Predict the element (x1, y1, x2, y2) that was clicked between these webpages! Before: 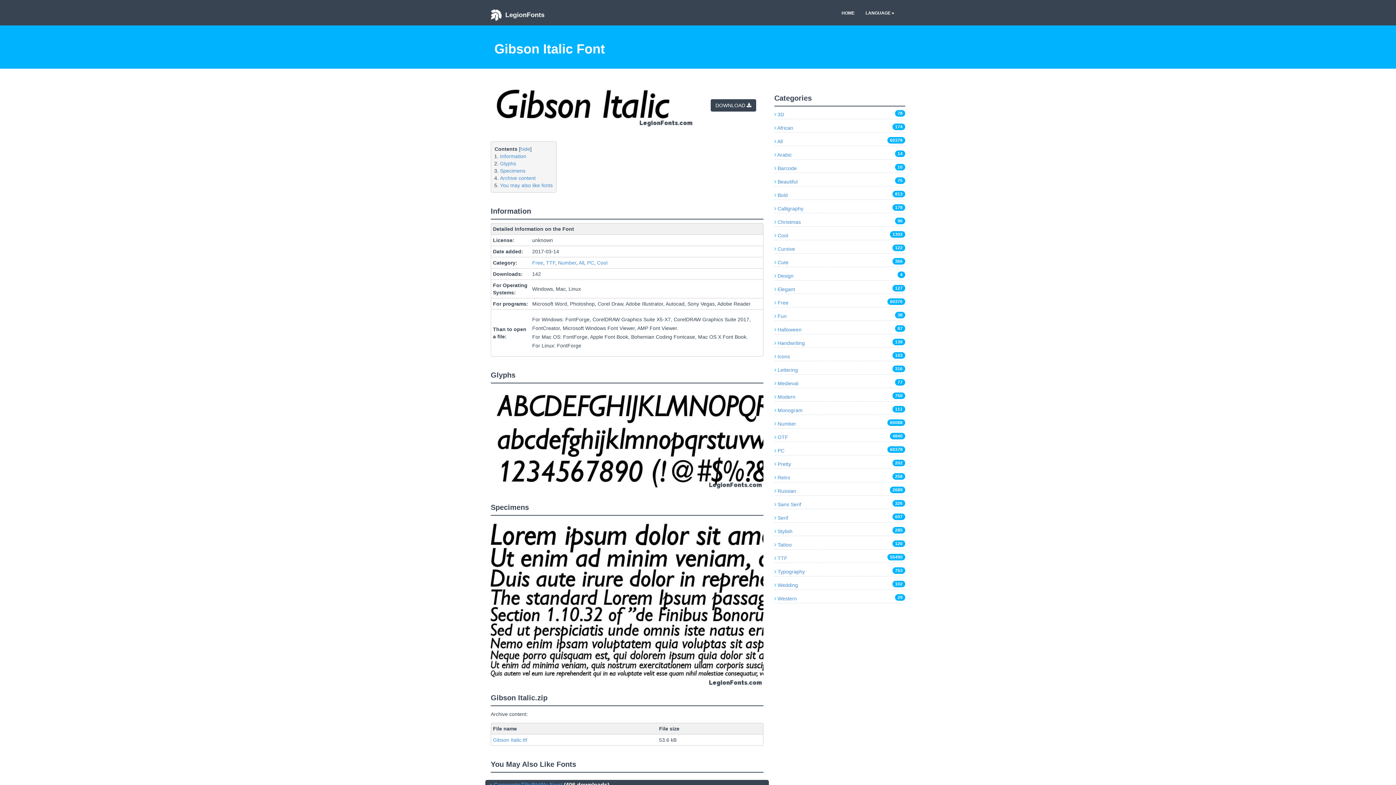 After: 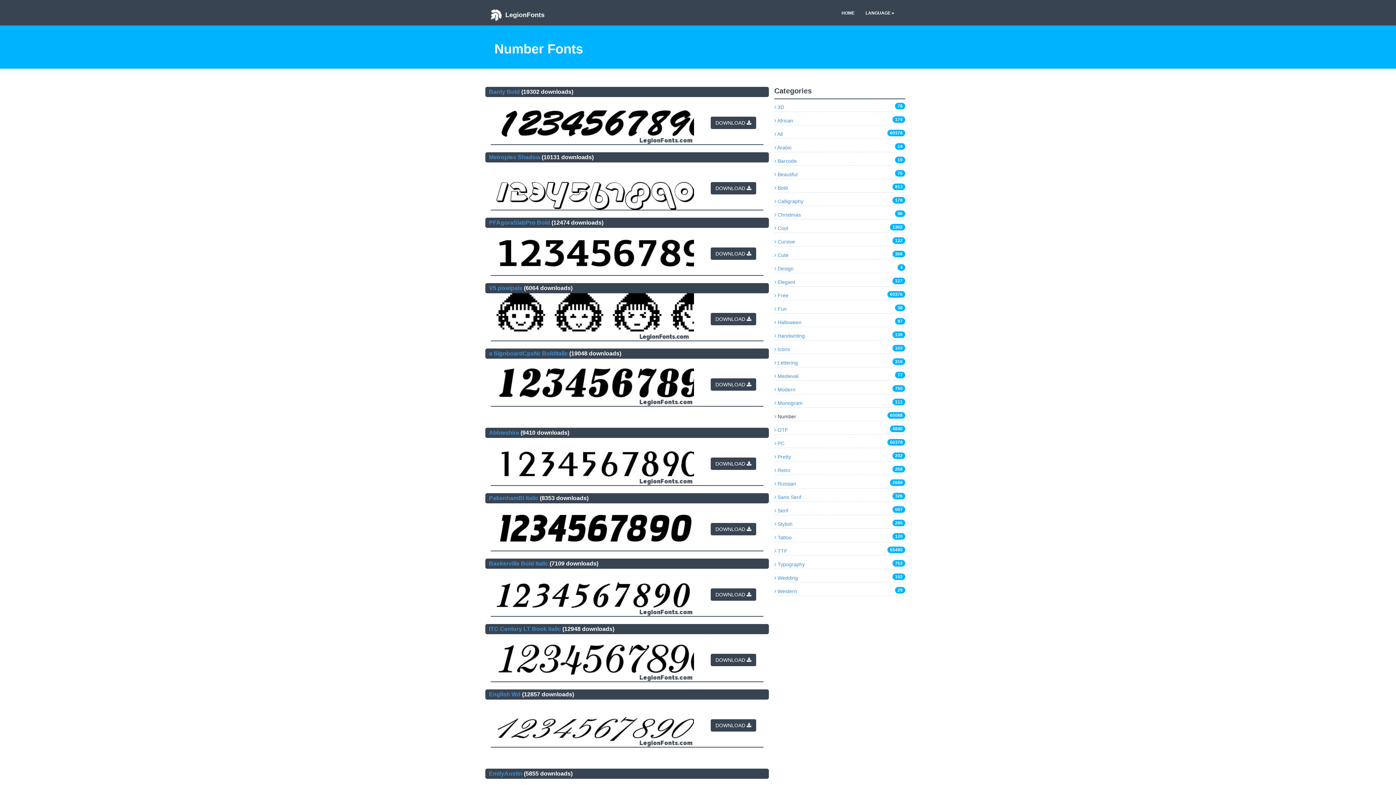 Action: bbox: (774, 421, 796, 426) label:  Number